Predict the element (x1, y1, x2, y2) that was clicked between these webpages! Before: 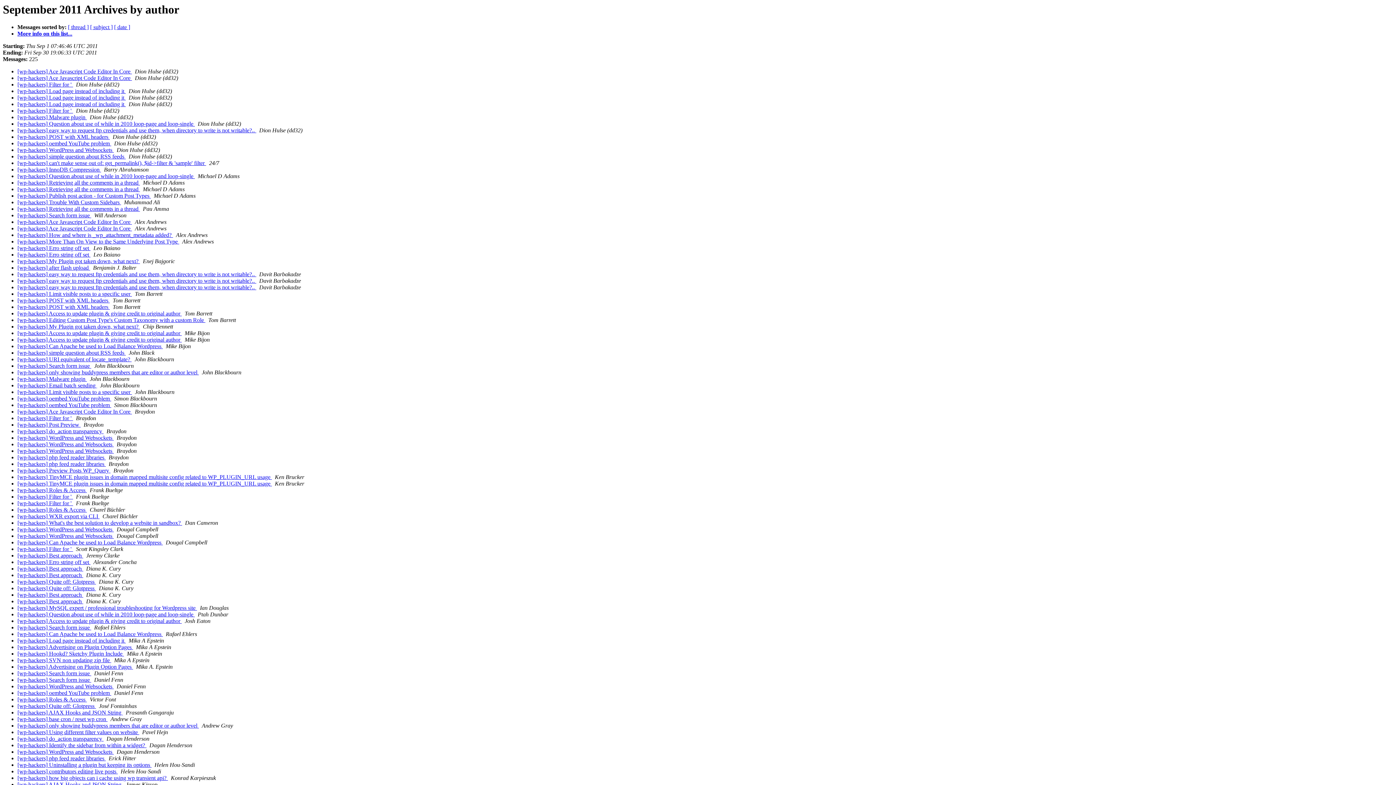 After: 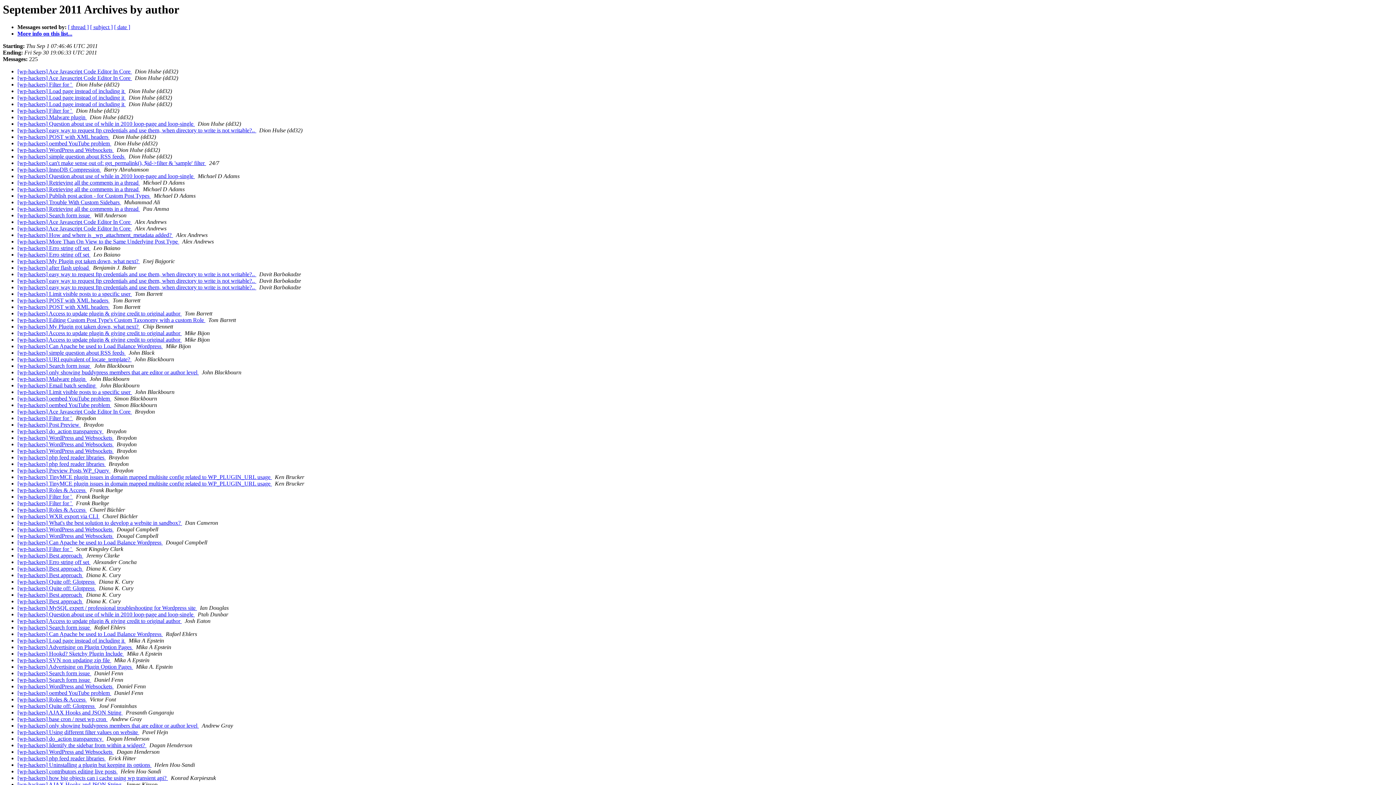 Action: bbox: (146, 742, 148, 748) label:  